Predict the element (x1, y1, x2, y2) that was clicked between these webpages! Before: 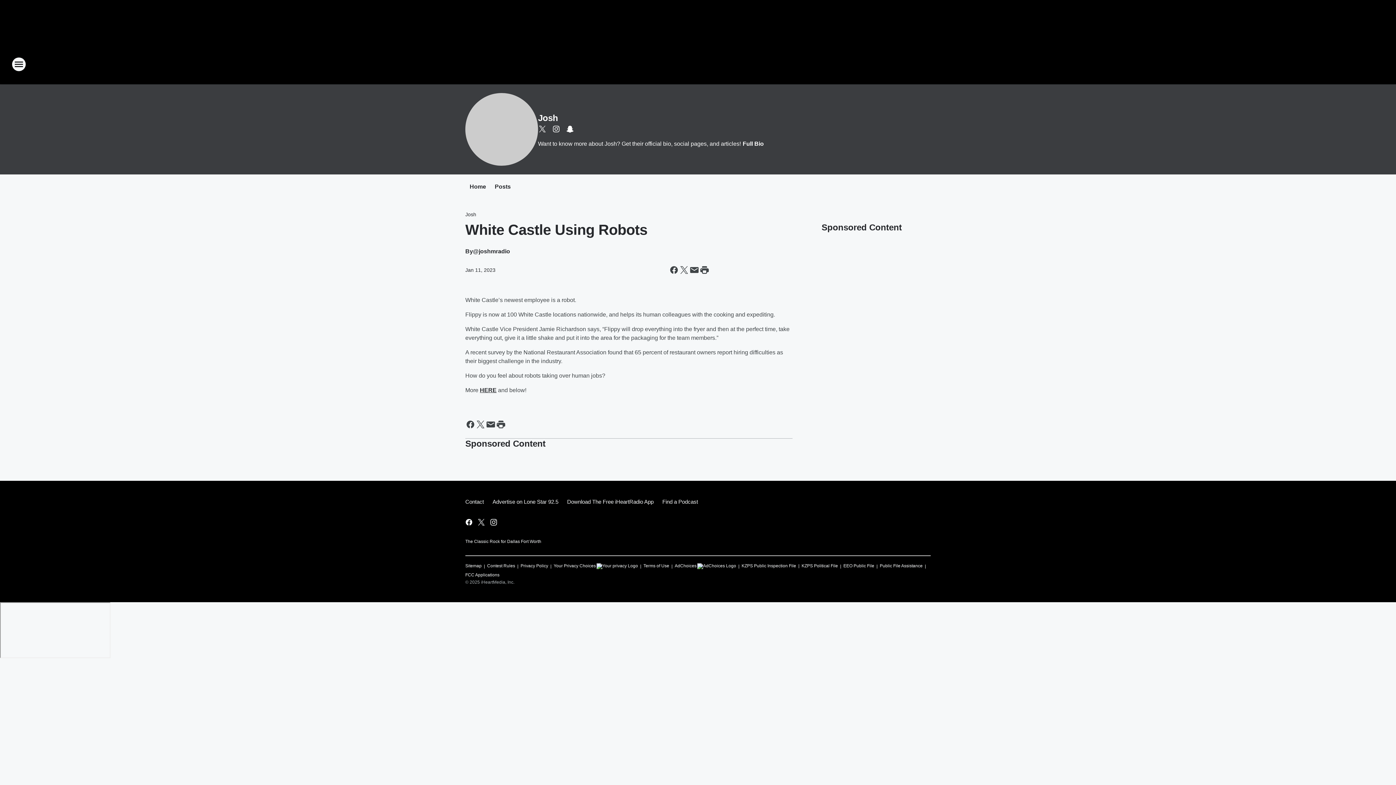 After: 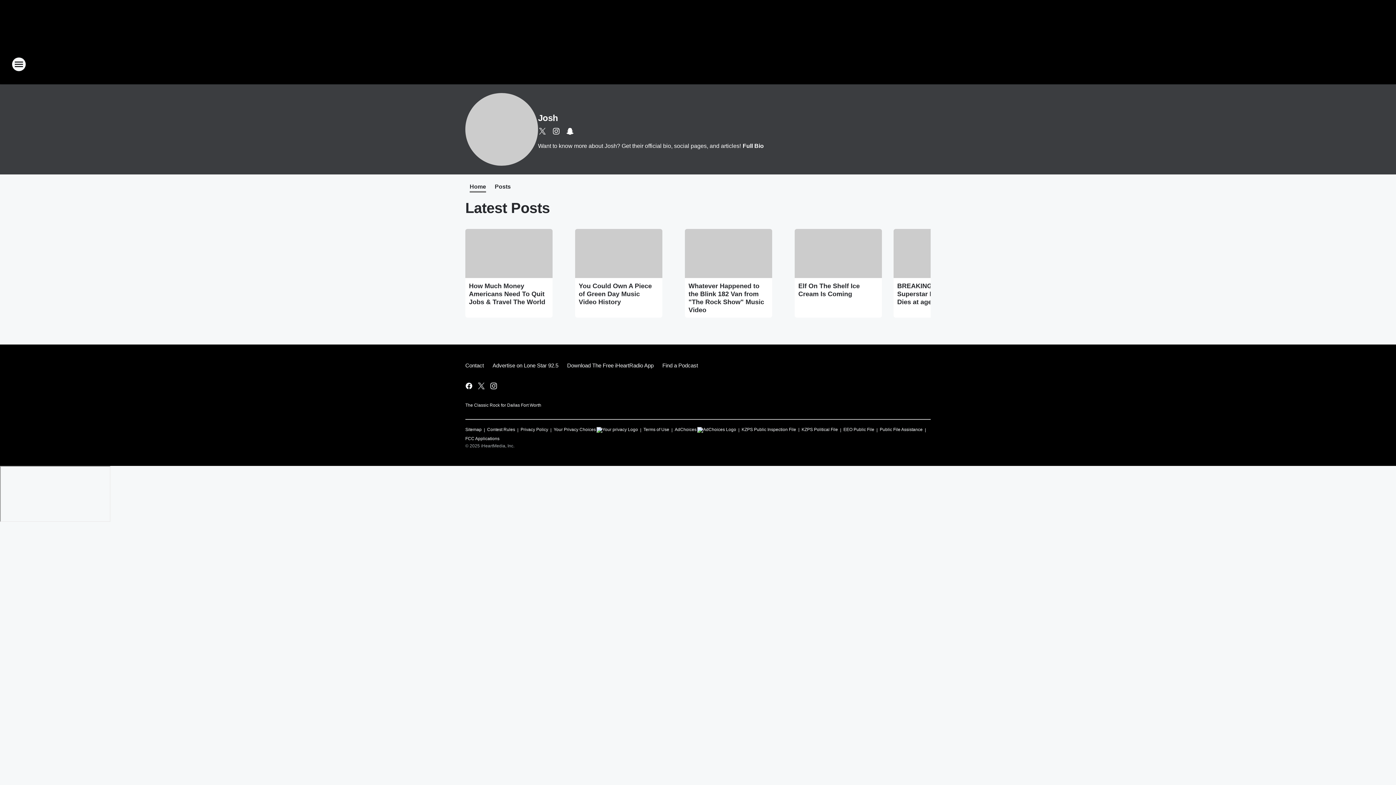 Action: label: Josh bbox: (538, 113, 558, 122)